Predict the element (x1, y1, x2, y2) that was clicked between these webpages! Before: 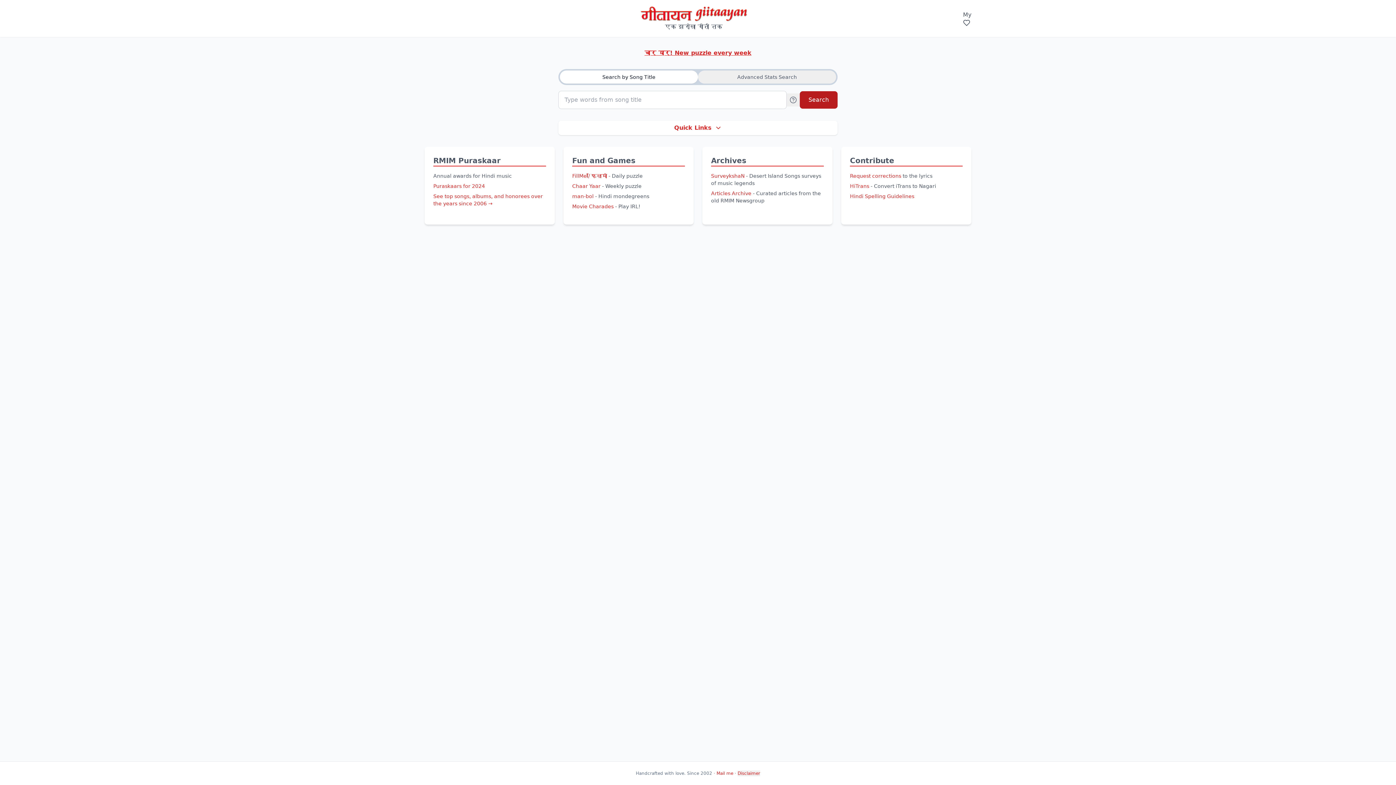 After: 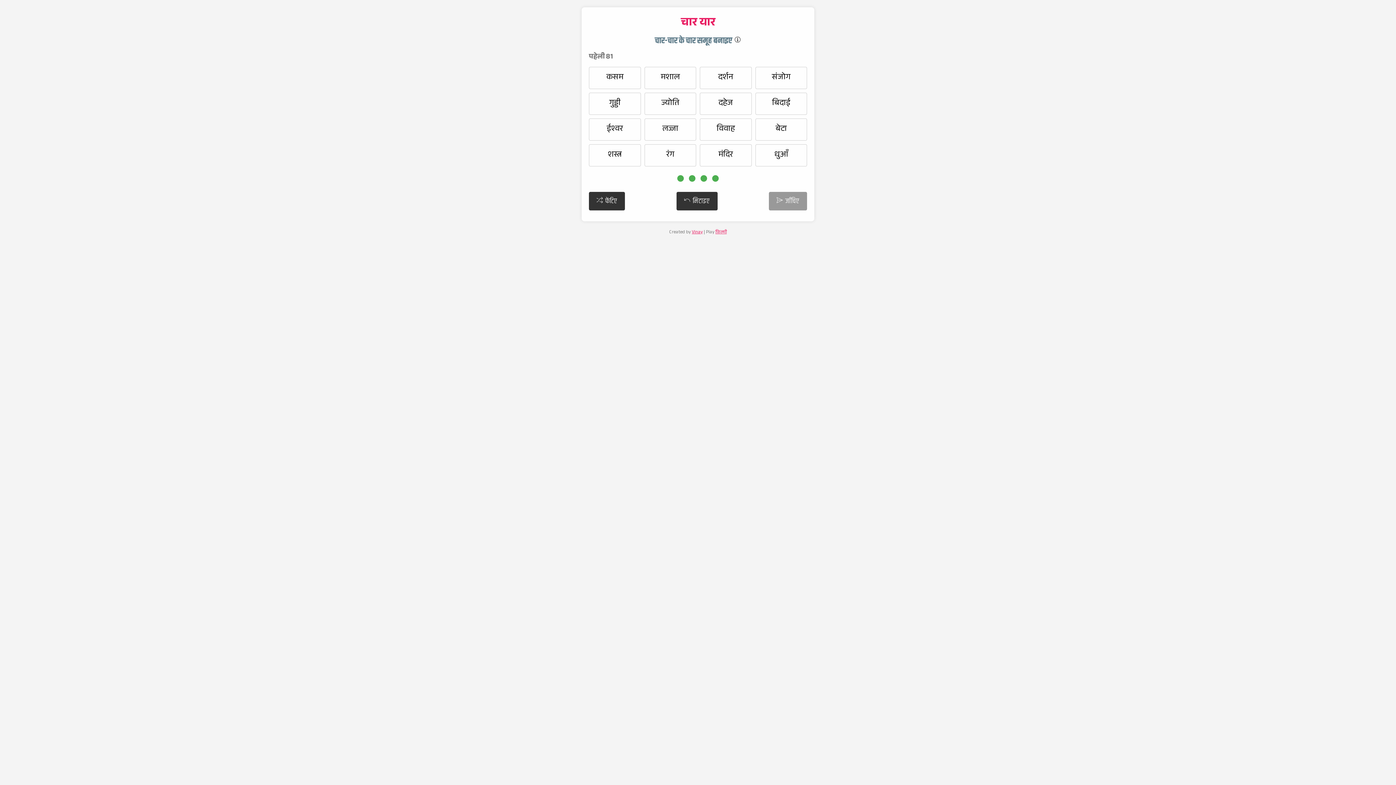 Action: bbox: (572, 183, 600, 189) label: Chaar Yaar